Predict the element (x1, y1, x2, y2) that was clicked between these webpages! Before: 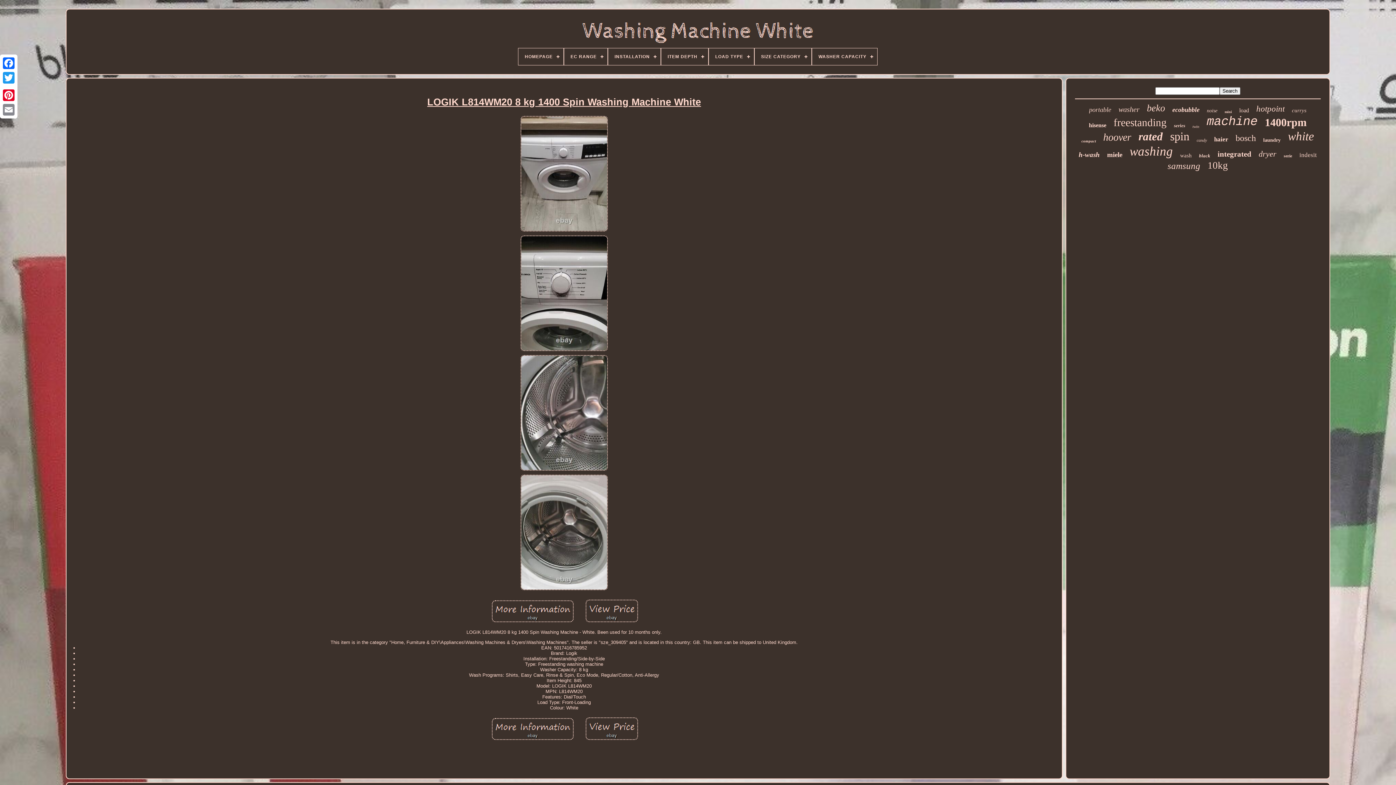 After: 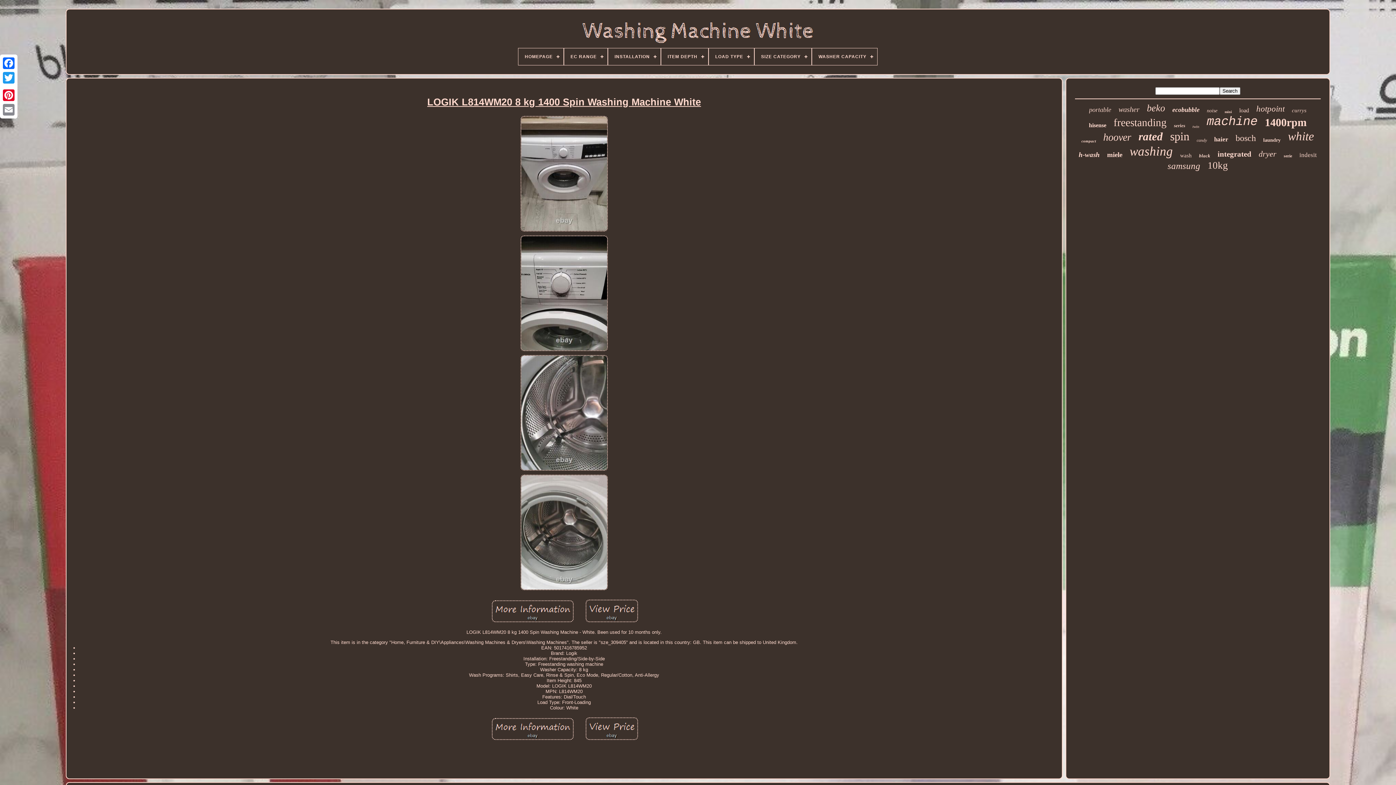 Action: bbox: (583, 598, 640, 625)